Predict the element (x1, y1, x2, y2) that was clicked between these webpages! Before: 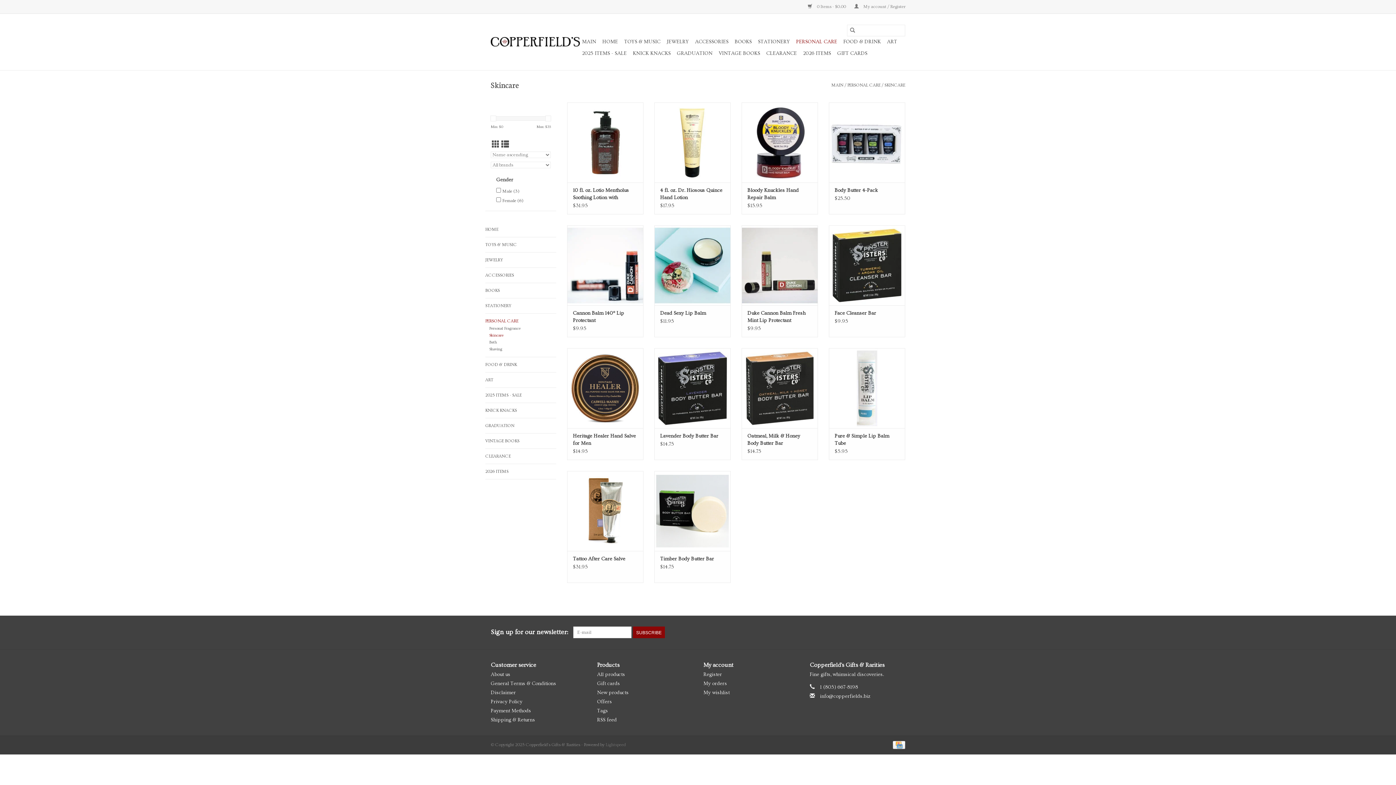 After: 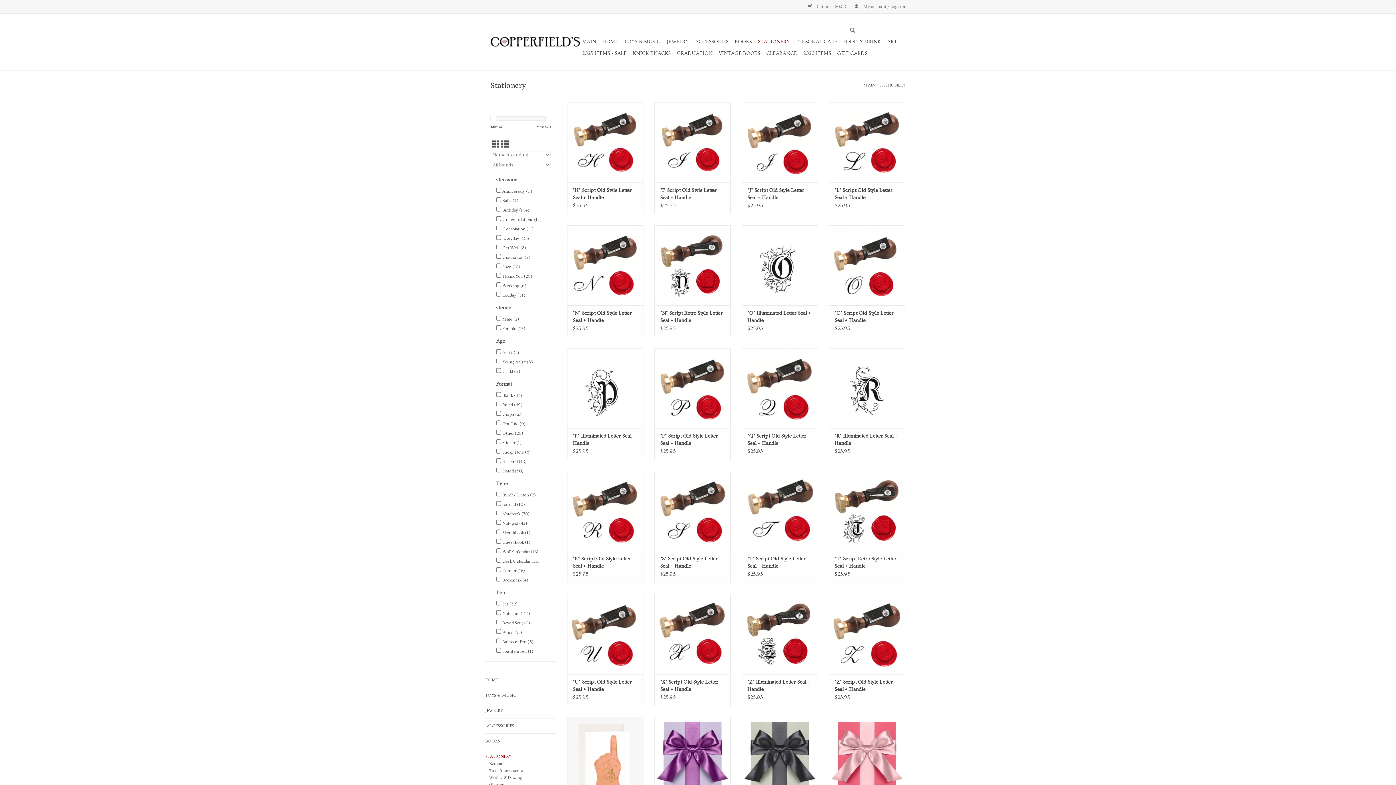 Action: label: STATIONERY bbox: (756, 36, 792, 47)